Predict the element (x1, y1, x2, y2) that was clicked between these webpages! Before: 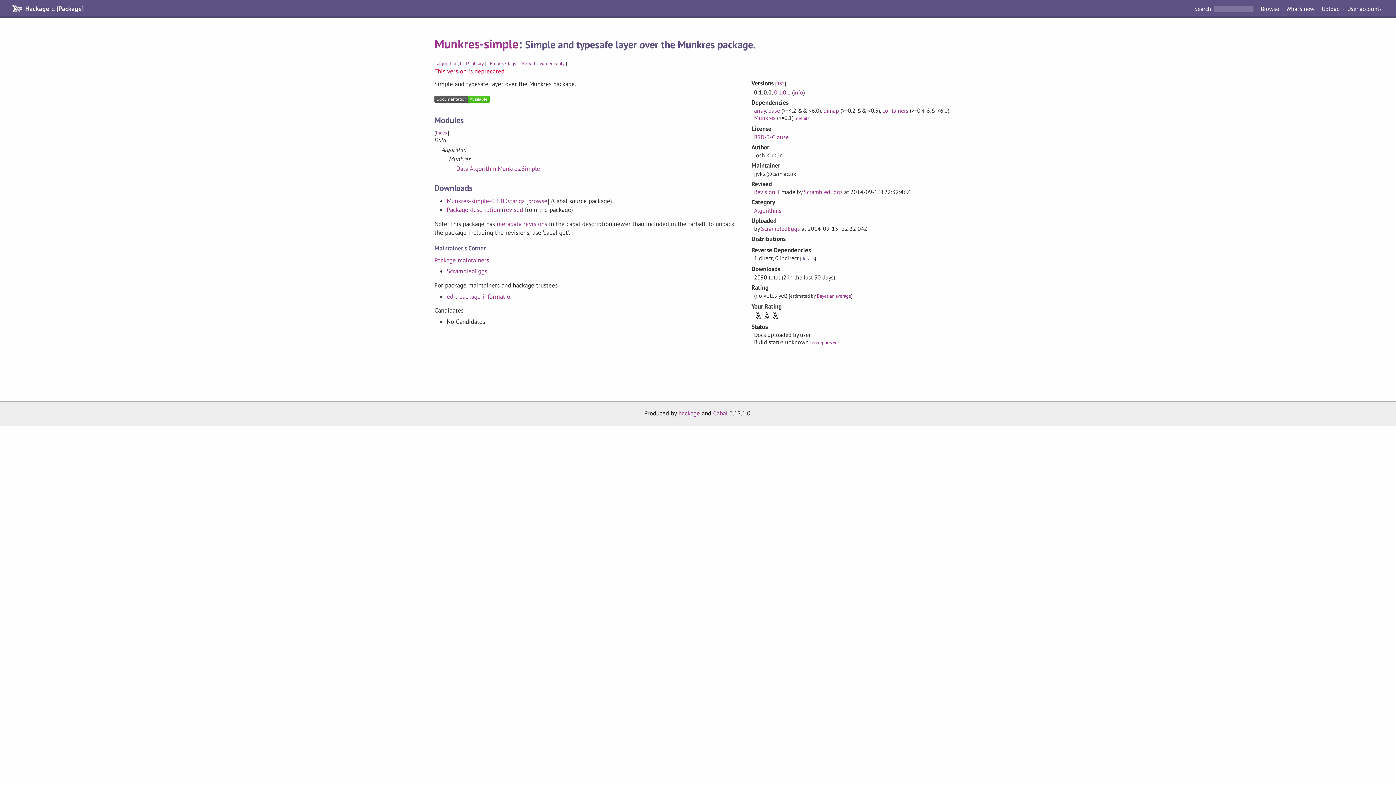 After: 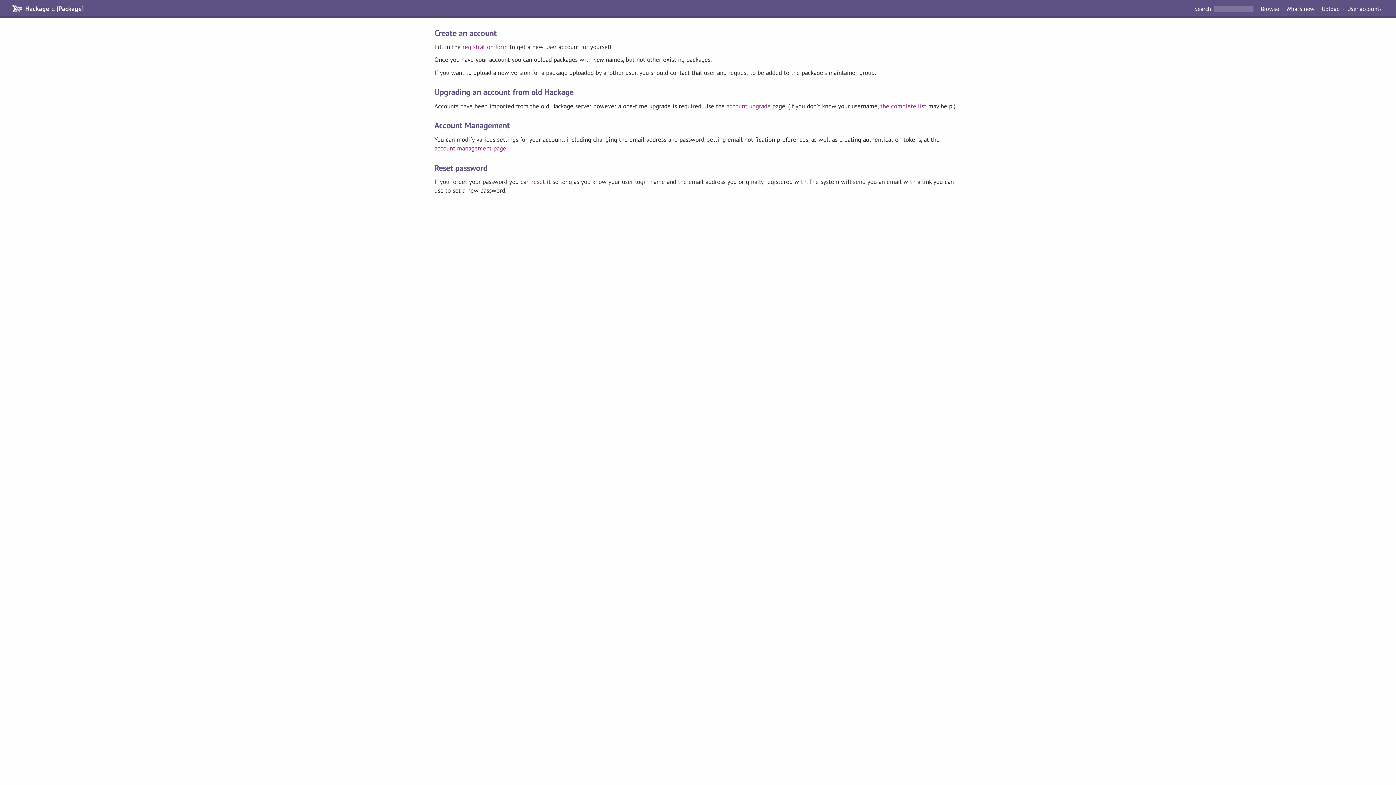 Action: label: User accounts bbox: (1344, 4, 1385, 13)